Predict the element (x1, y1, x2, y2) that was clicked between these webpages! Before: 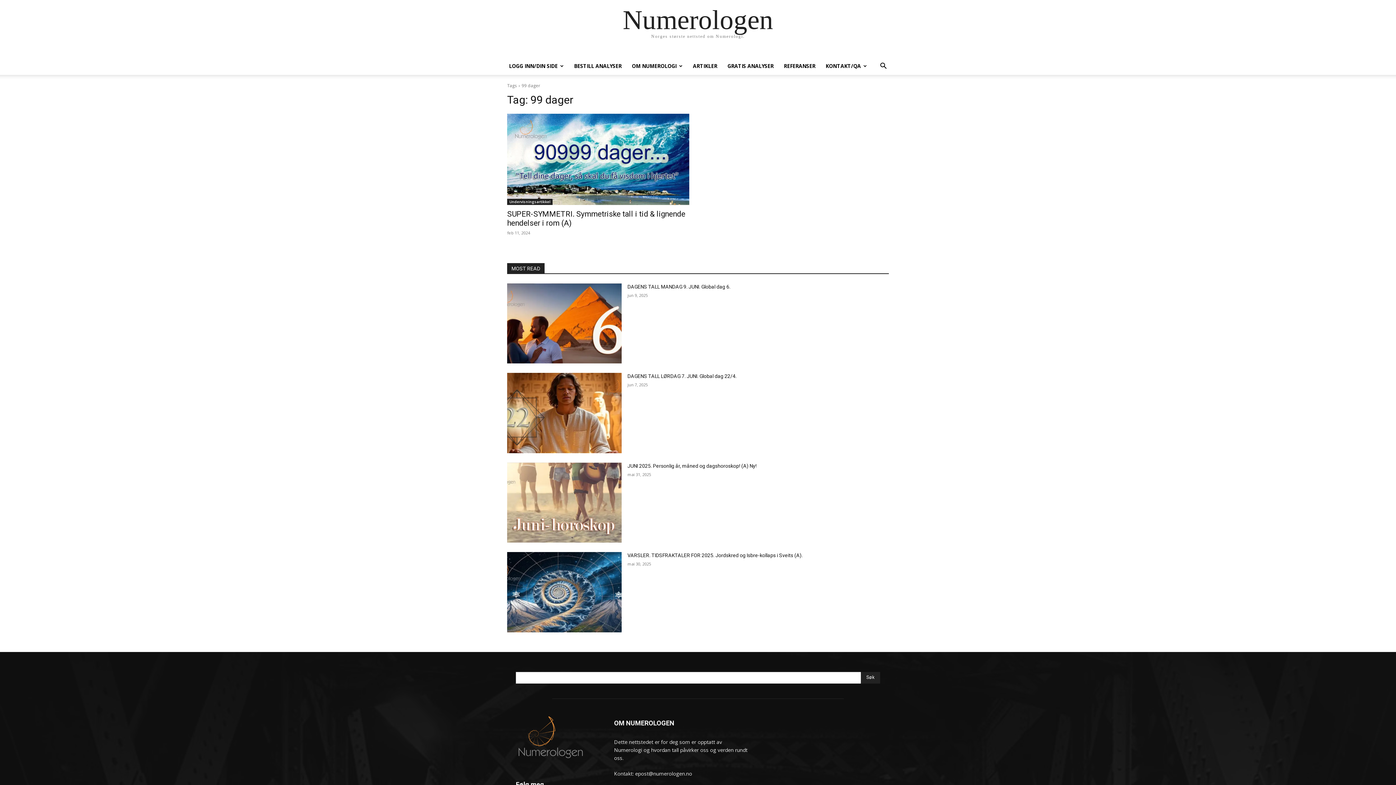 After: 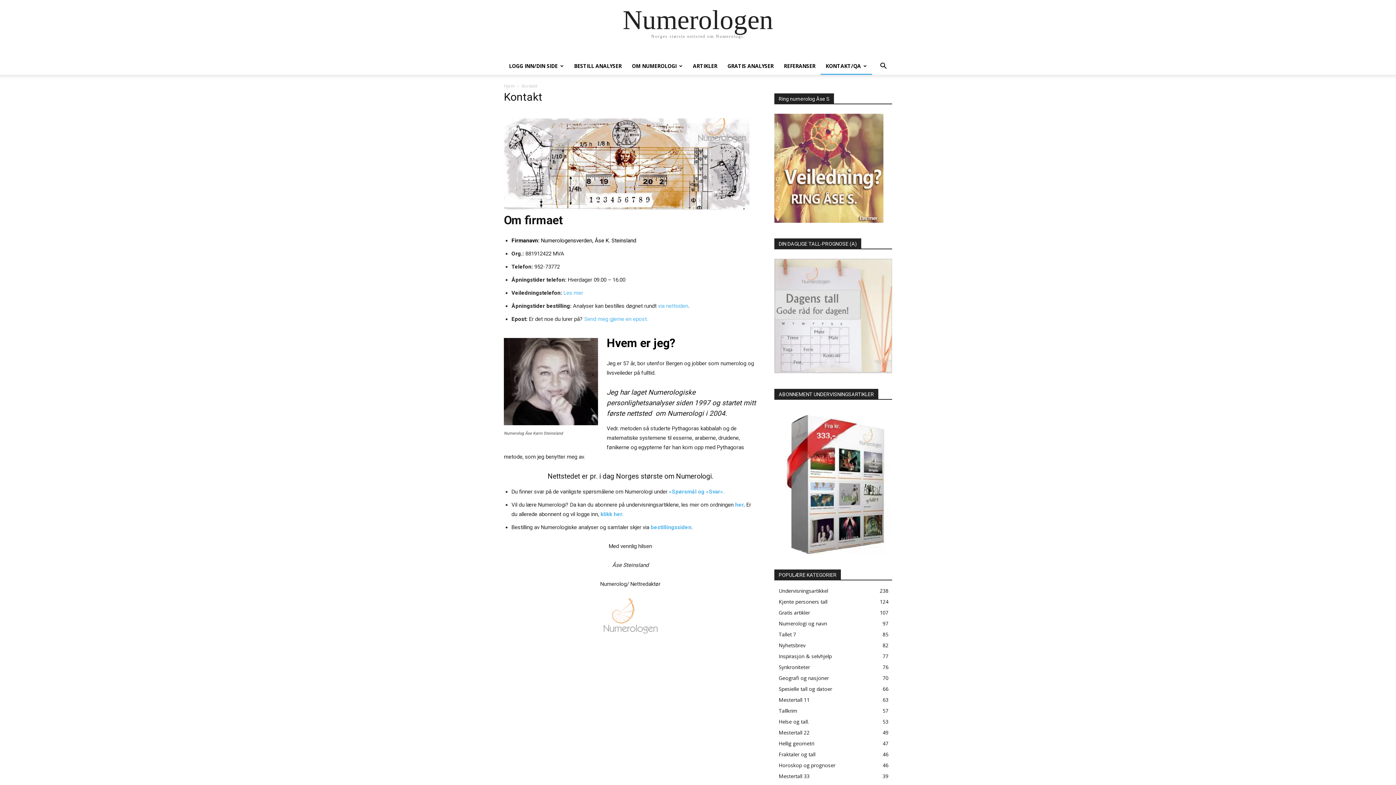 Action: bbox: (820, 57, 872, 74) label: KONTAKT/QA